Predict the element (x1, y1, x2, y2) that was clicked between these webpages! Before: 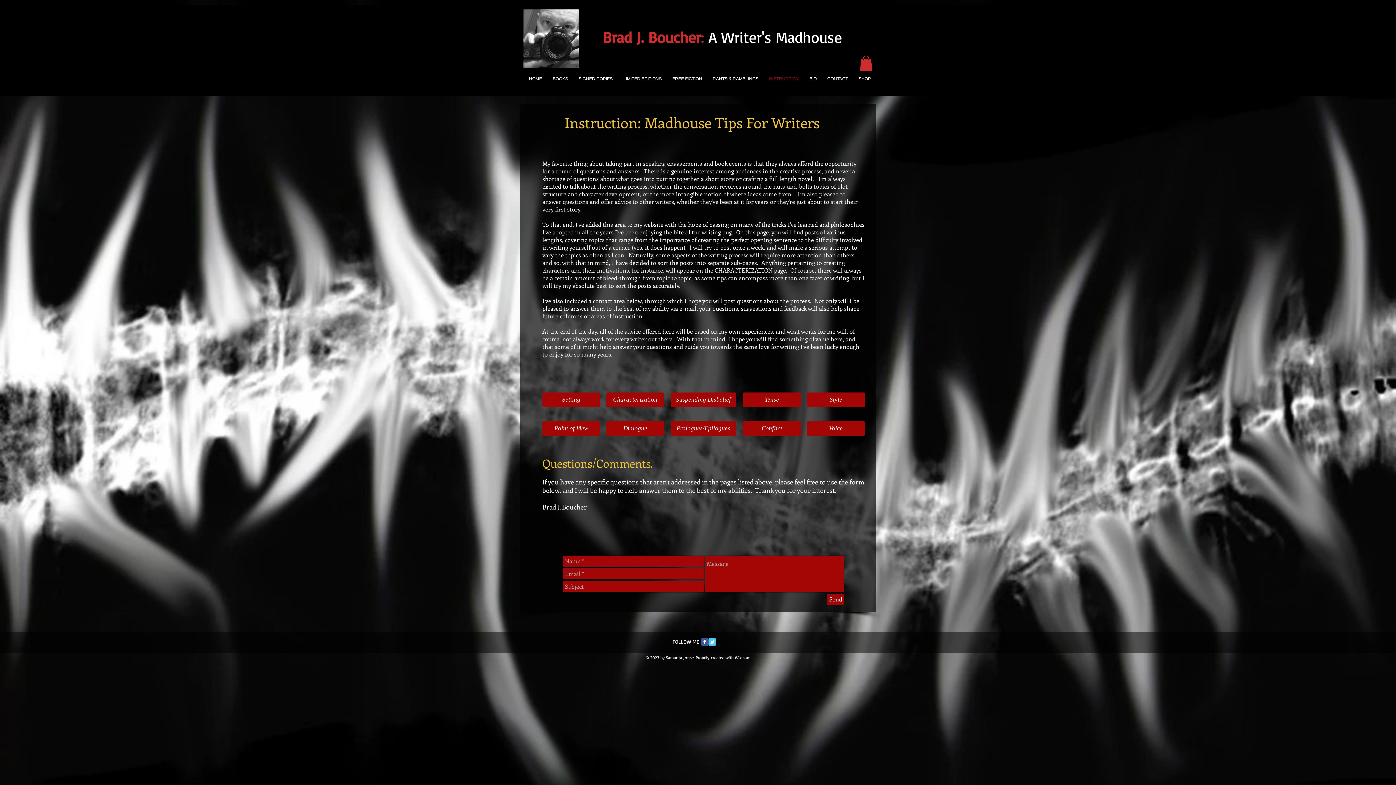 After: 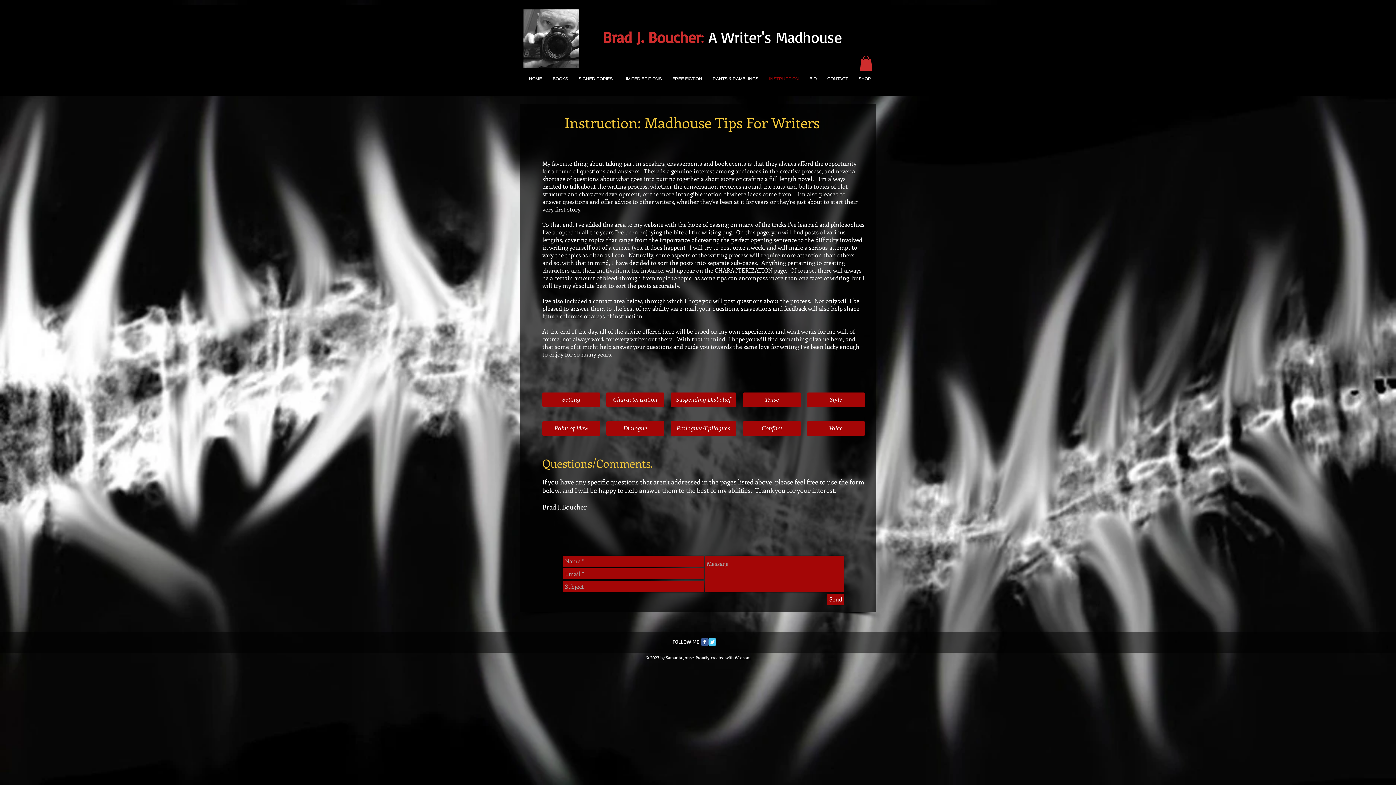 Action: bbox: (701, 638, 708, 646) label: Facebook Classic